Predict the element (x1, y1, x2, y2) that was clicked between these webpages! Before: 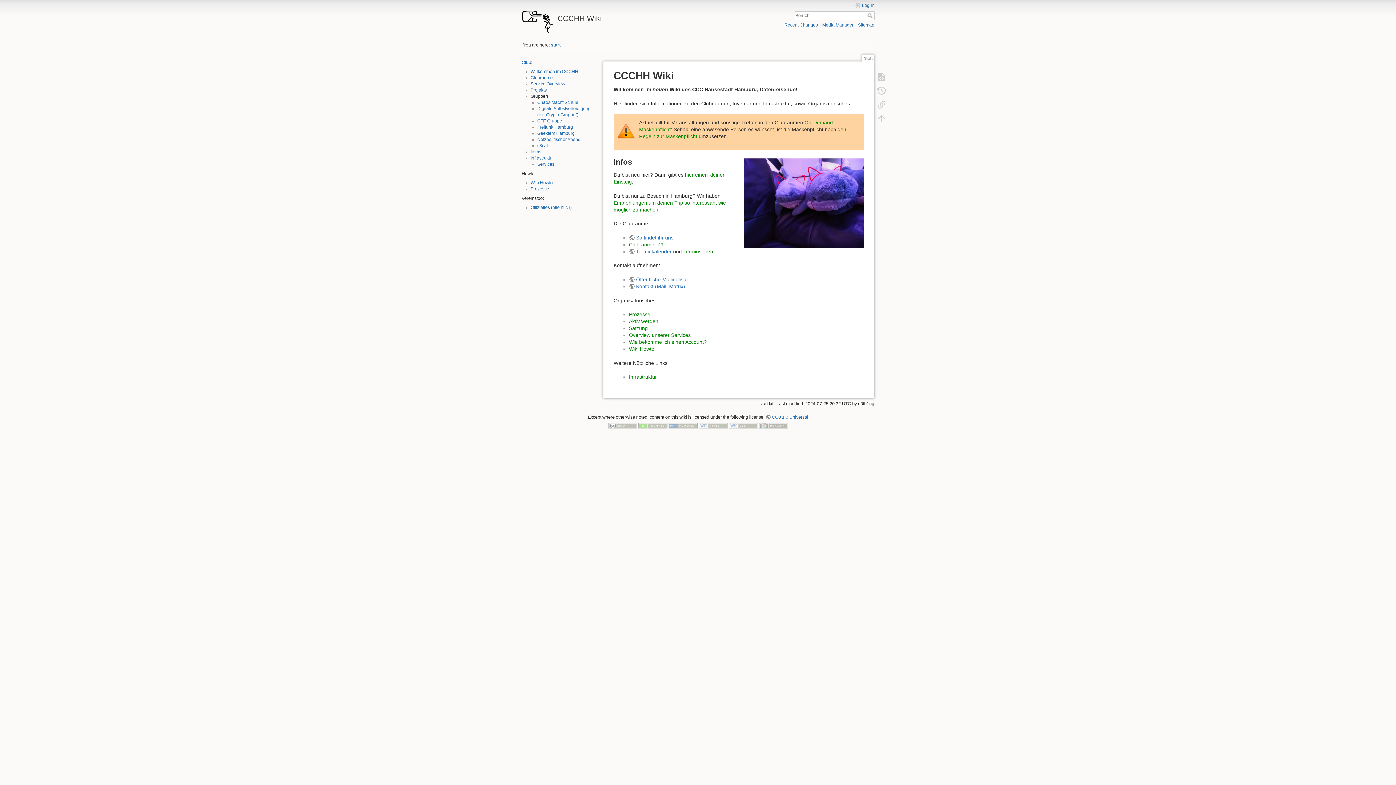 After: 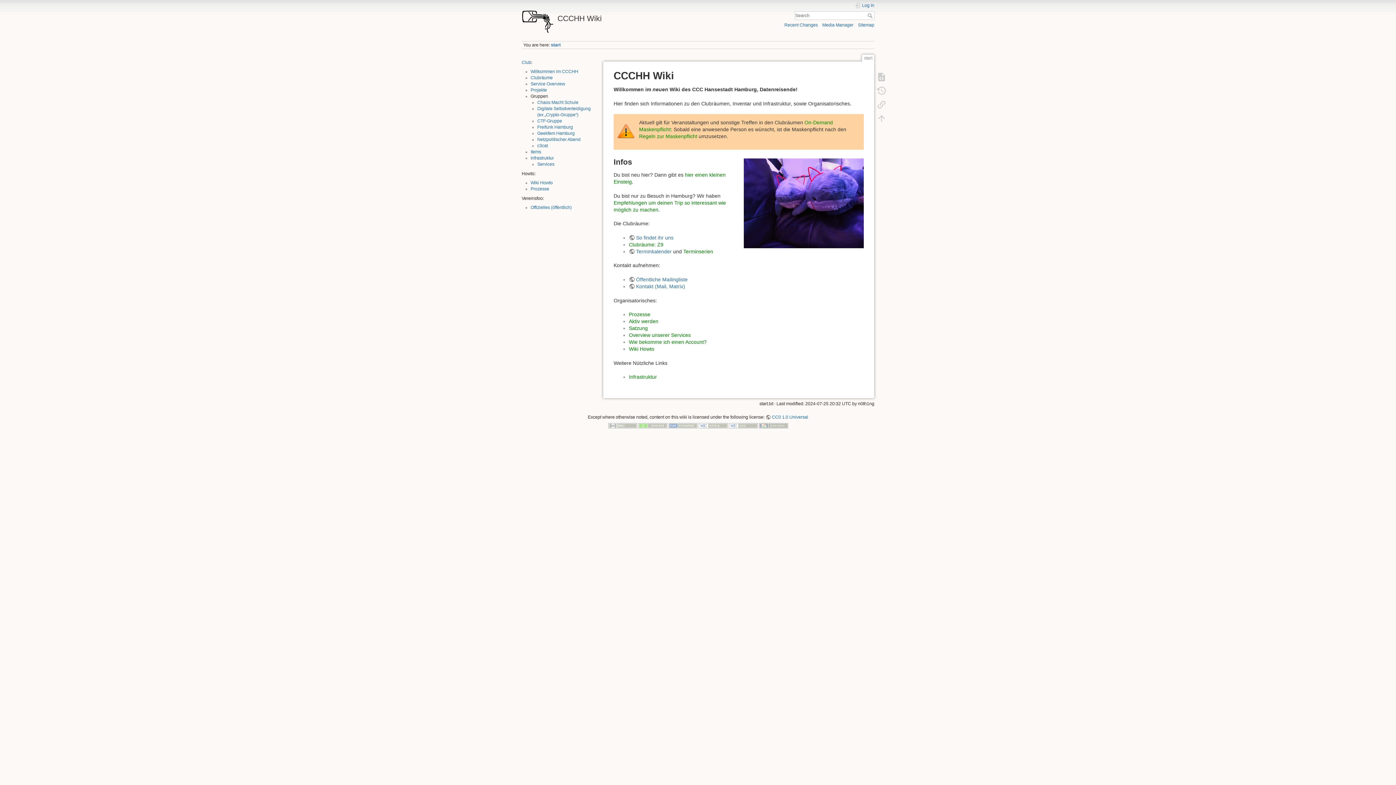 Action: bbox: (867, 13, 874, 18) label: Search